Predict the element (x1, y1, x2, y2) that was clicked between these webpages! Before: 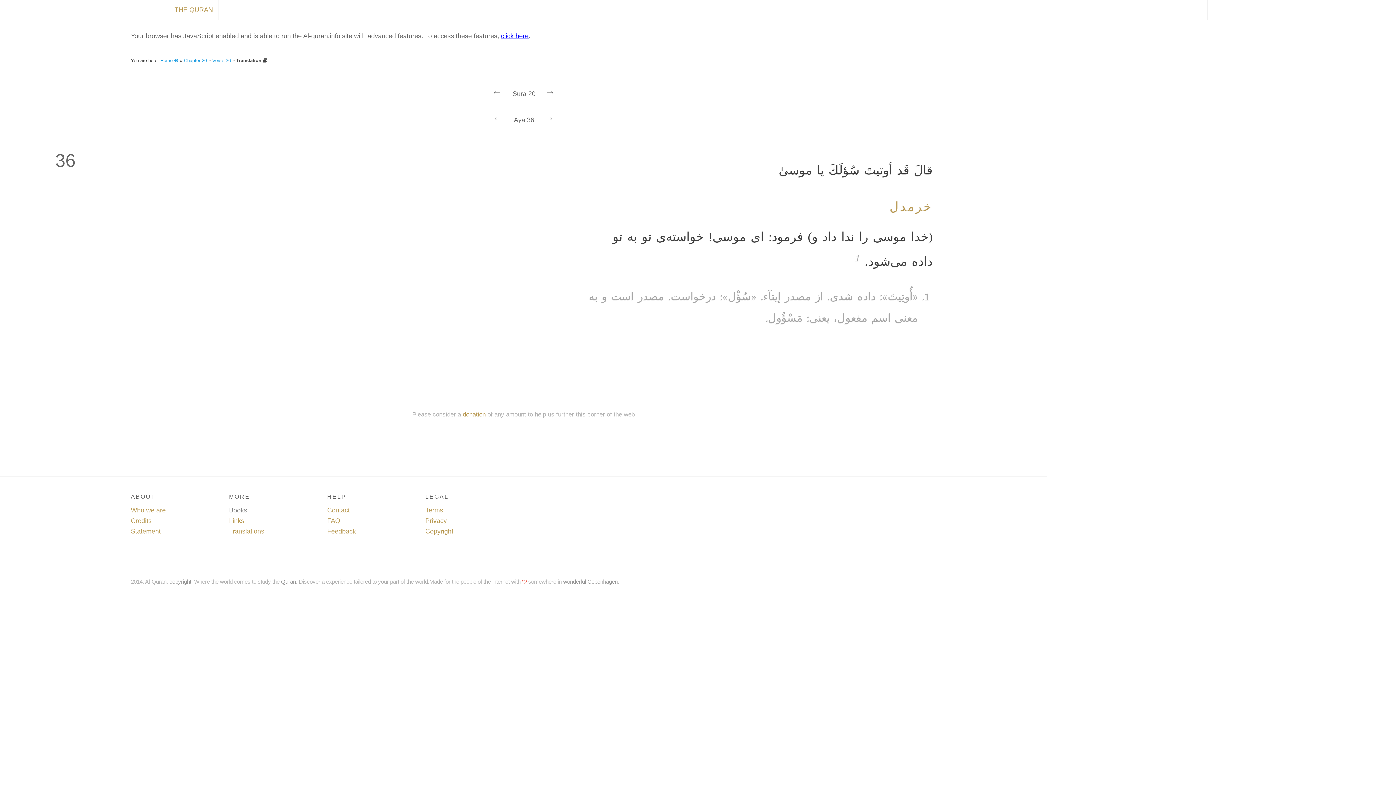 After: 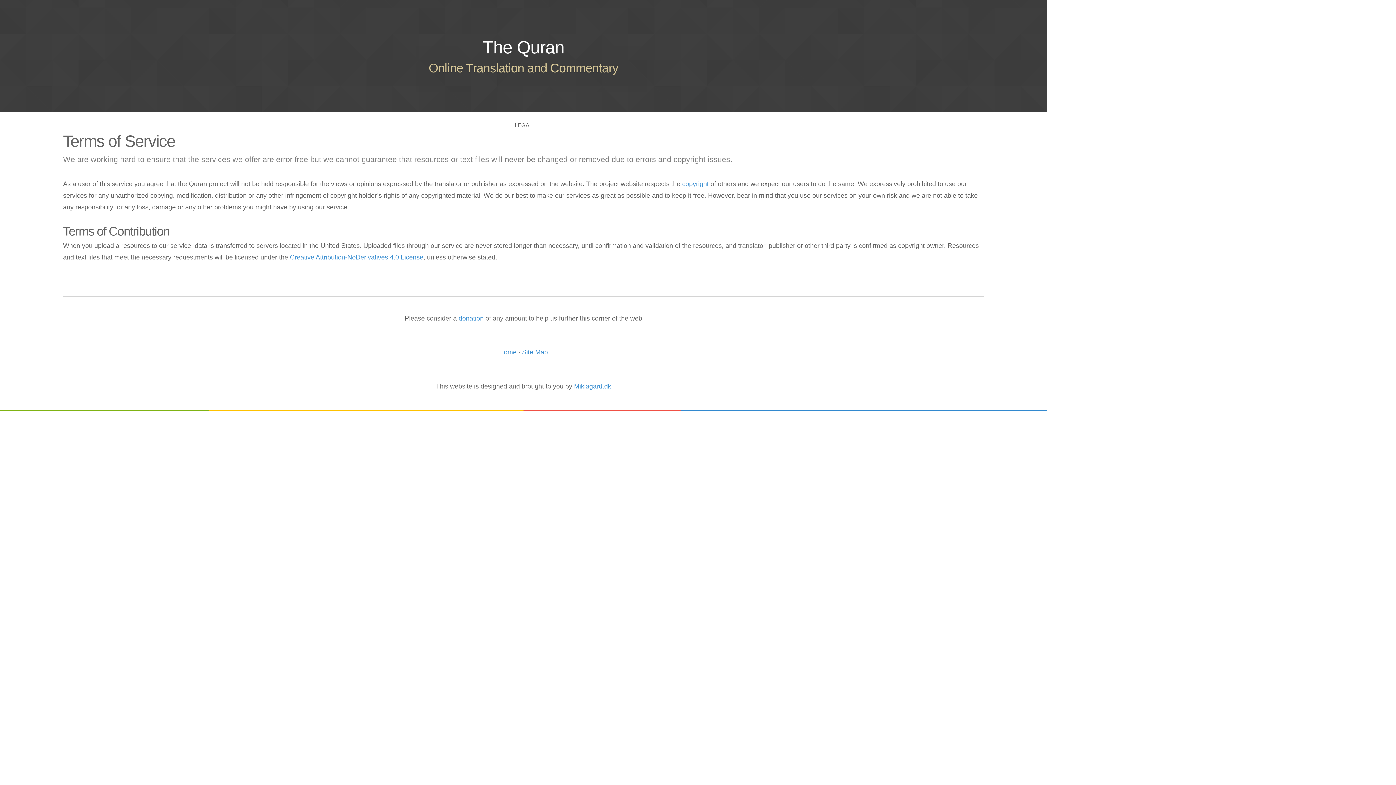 Action: label: Terms bbox: (425, 506, 443, 514)